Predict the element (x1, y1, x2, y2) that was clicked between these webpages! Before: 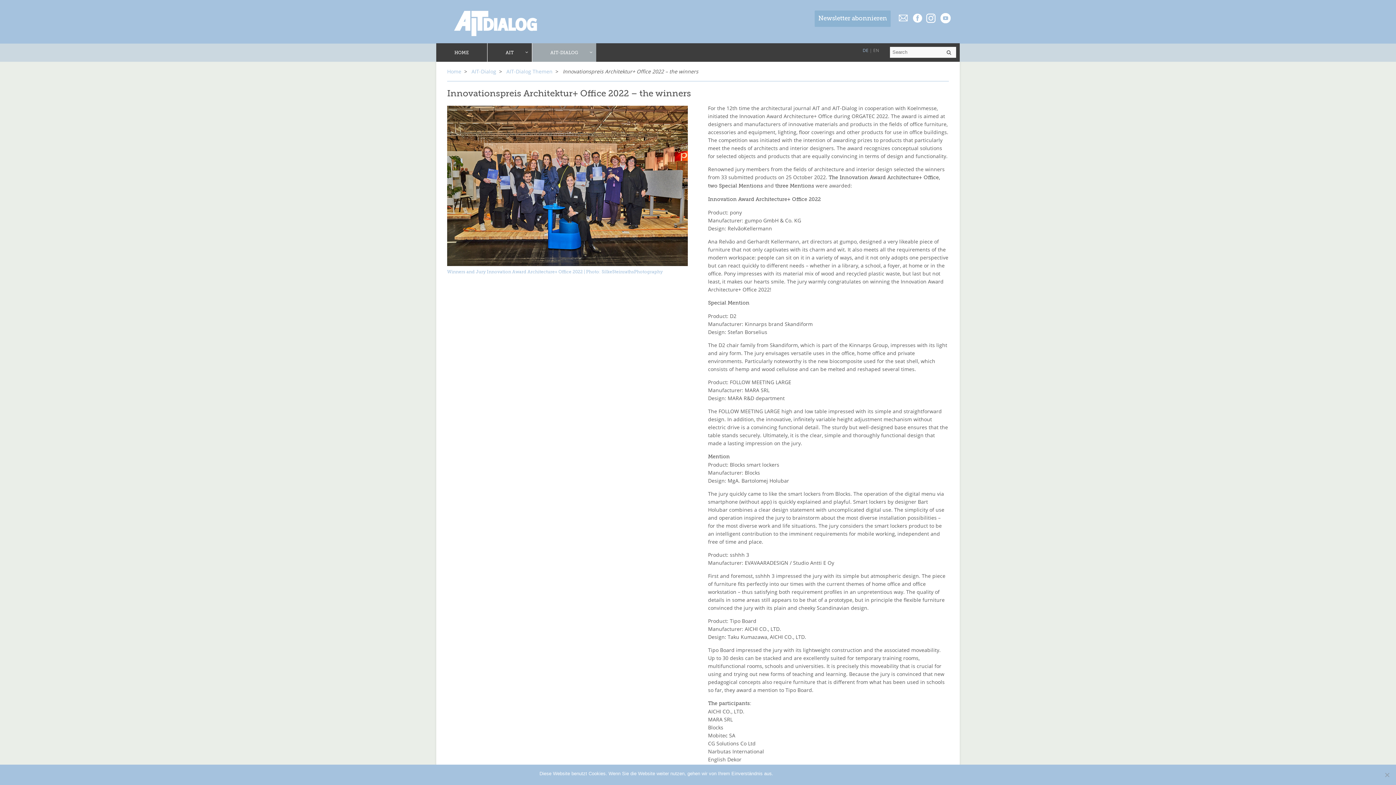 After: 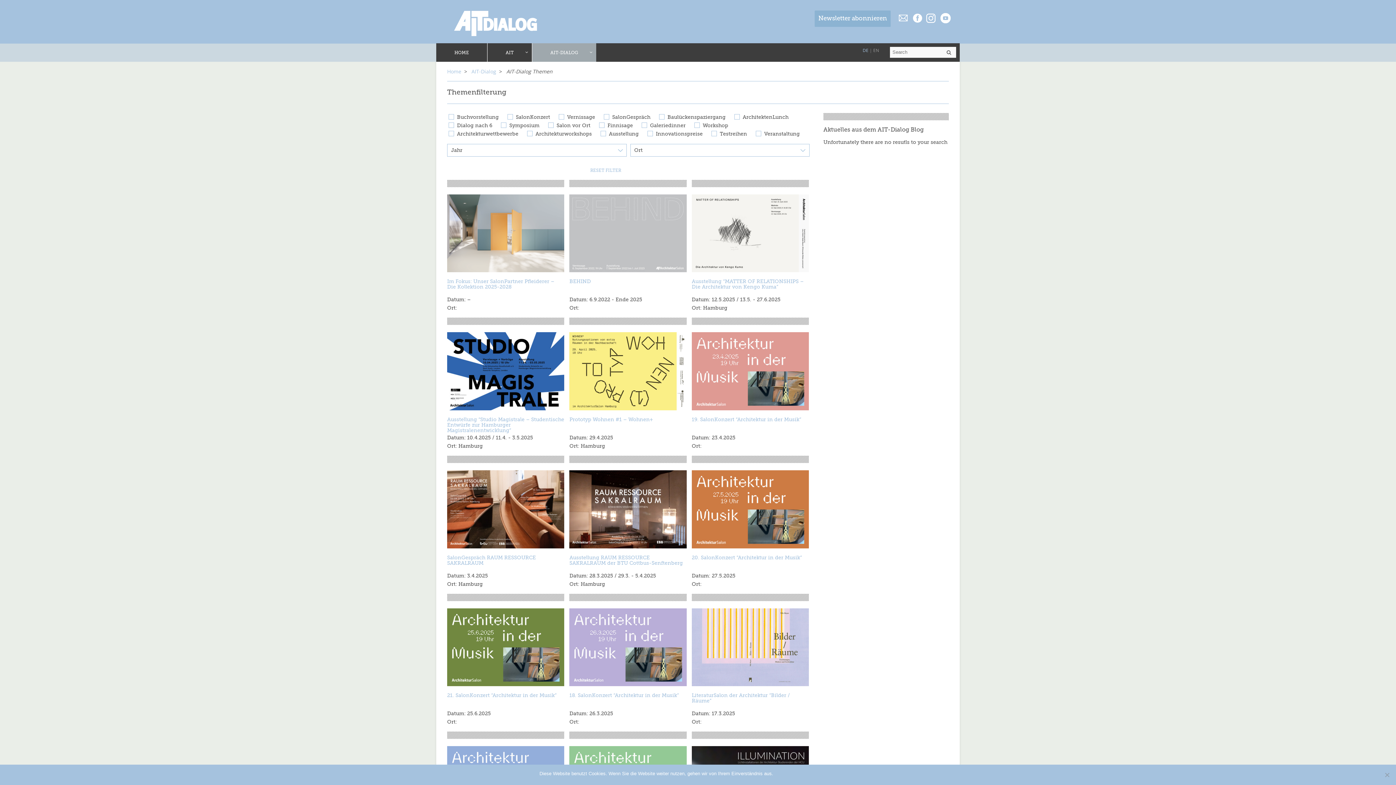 Action: label: AIT-Dialog Themen bbox: (506, 67, 552, 74)